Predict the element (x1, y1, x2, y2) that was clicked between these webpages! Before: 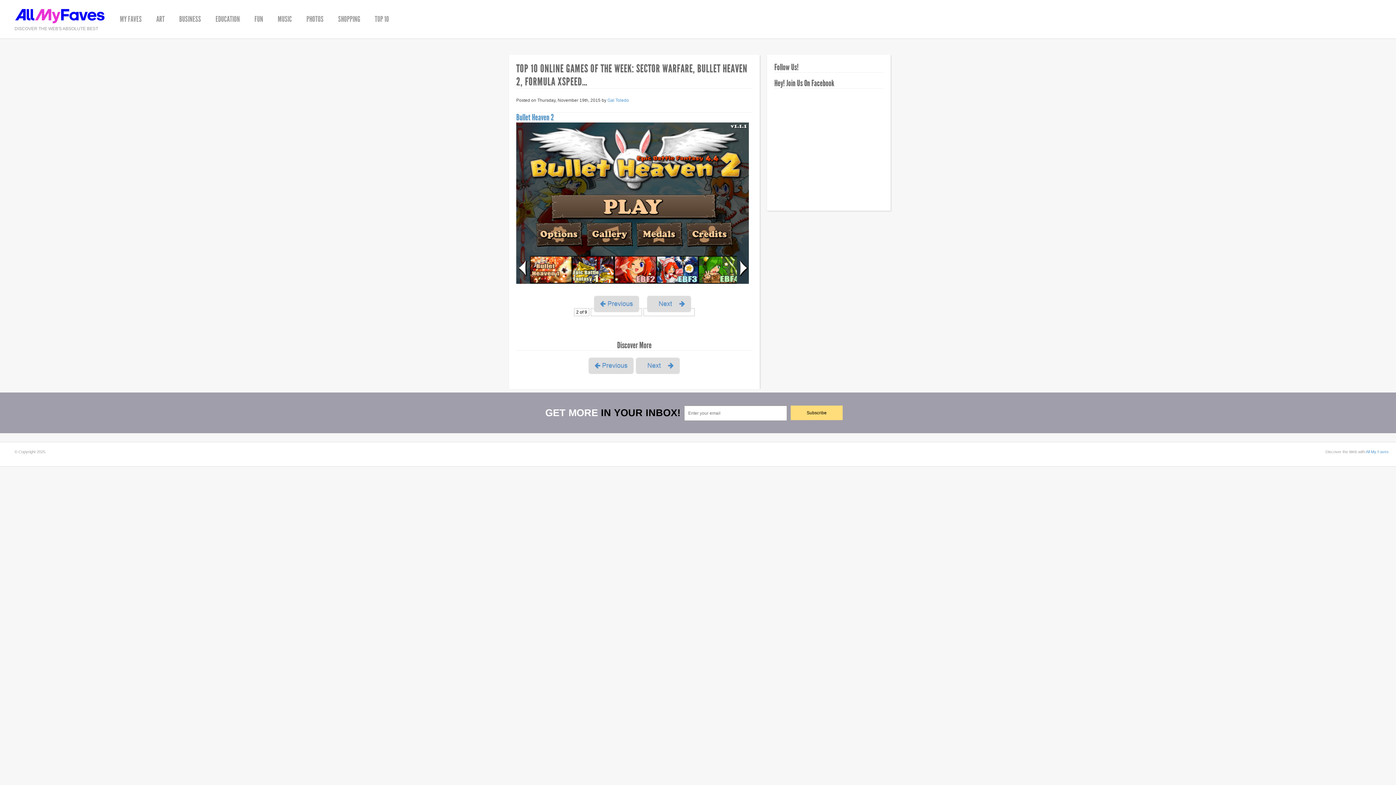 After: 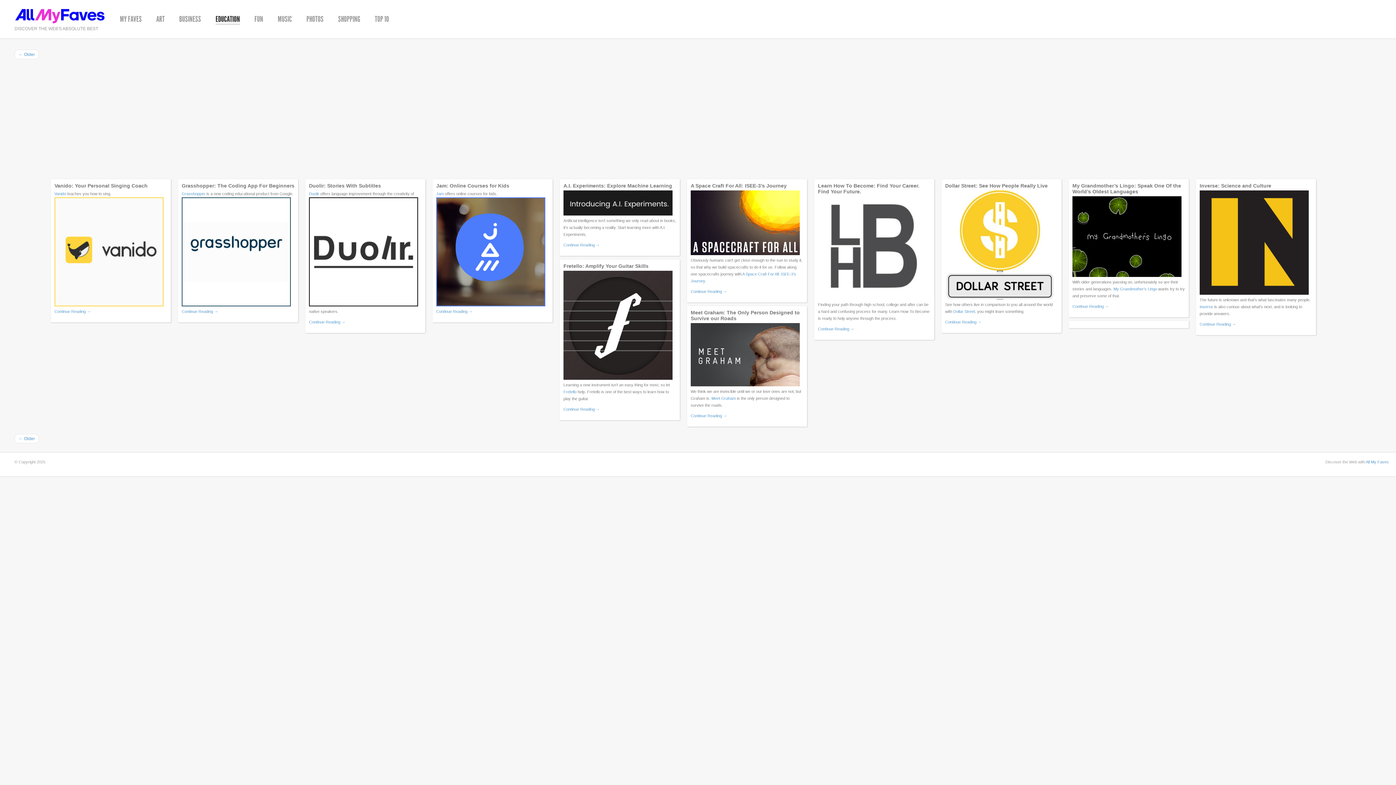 Action: label: EDUCATION bbox: (215, 14, 240, 24)